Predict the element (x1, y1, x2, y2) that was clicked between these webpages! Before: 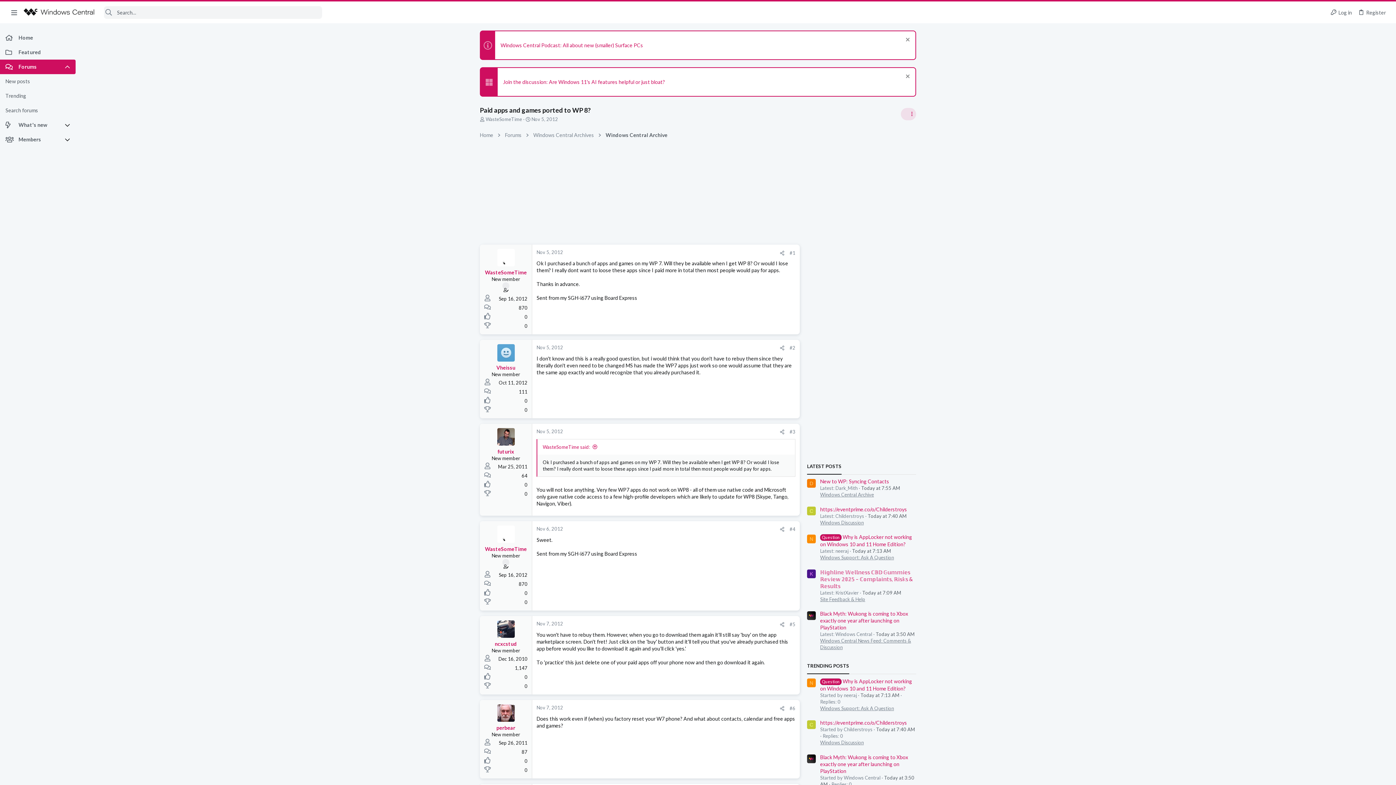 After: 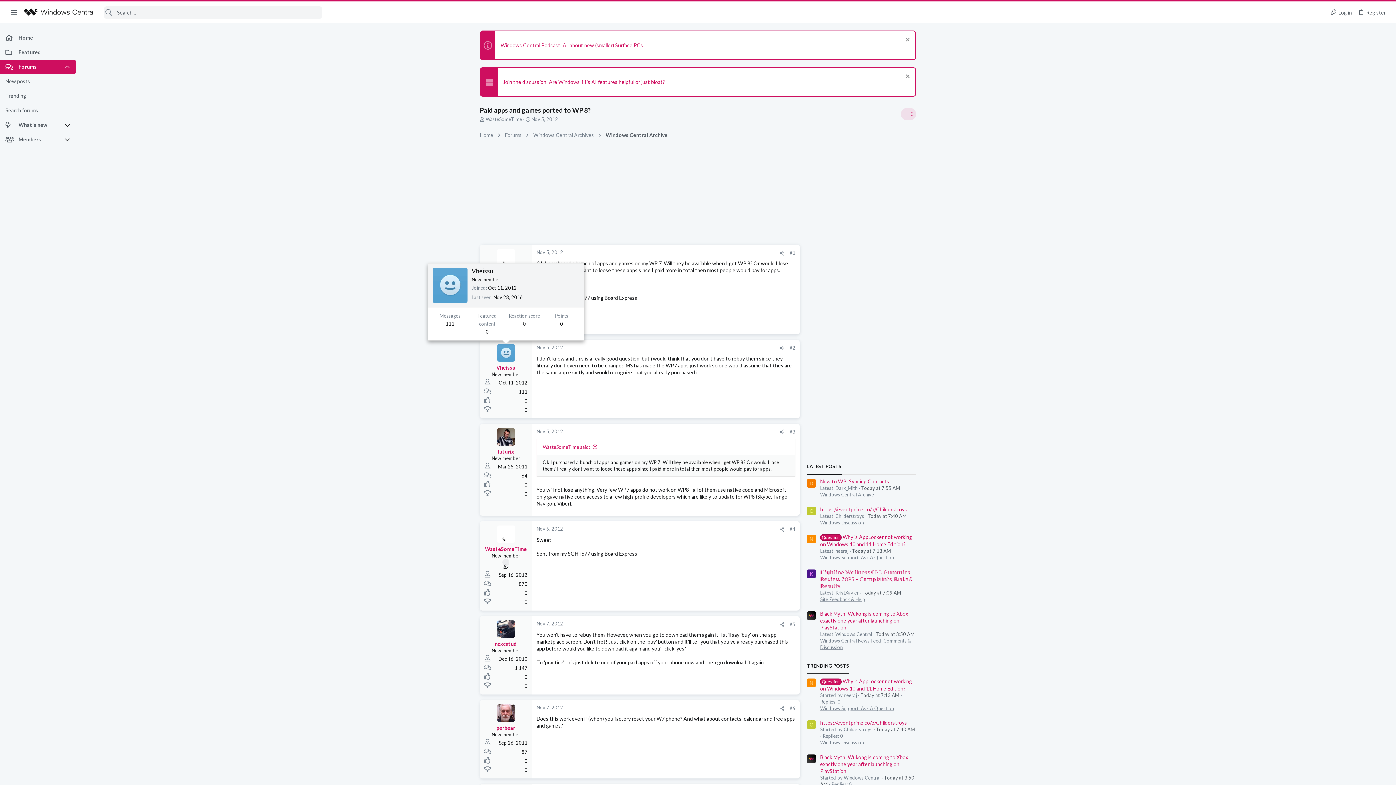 Action: bbox: (497, 344, 514, 361)